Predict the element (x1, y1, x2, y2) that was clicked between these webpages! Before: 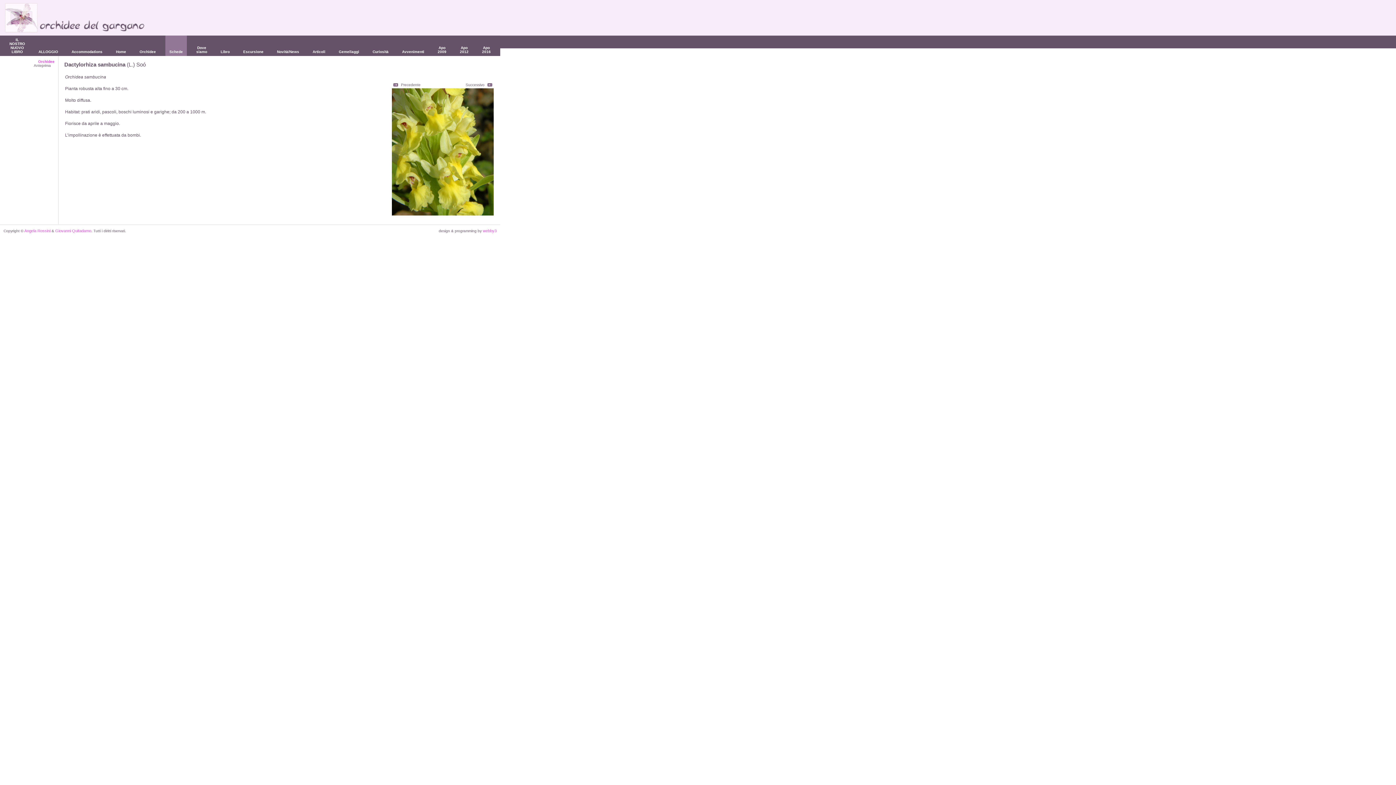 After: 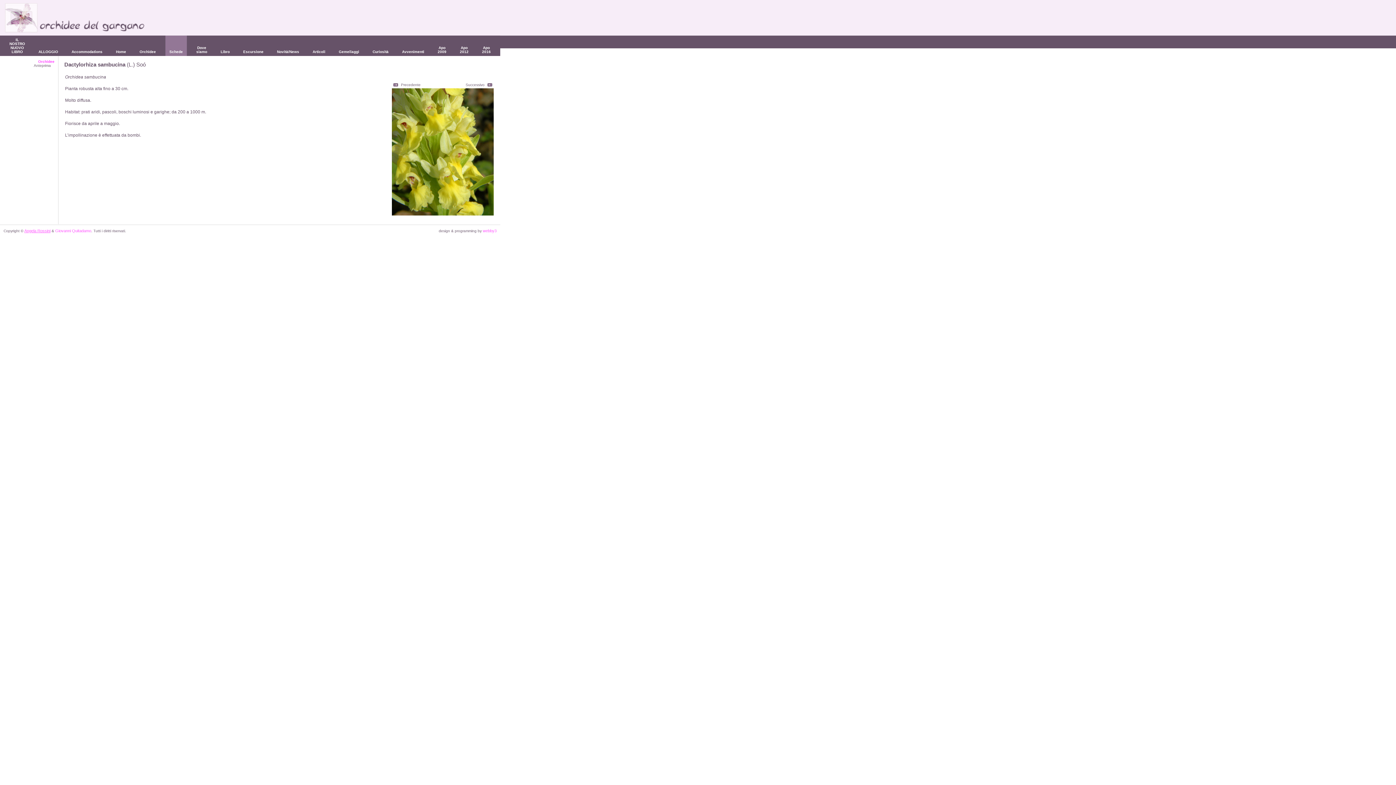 Action: bbox: (24, 228, 50, 233) label: Angela Rossini